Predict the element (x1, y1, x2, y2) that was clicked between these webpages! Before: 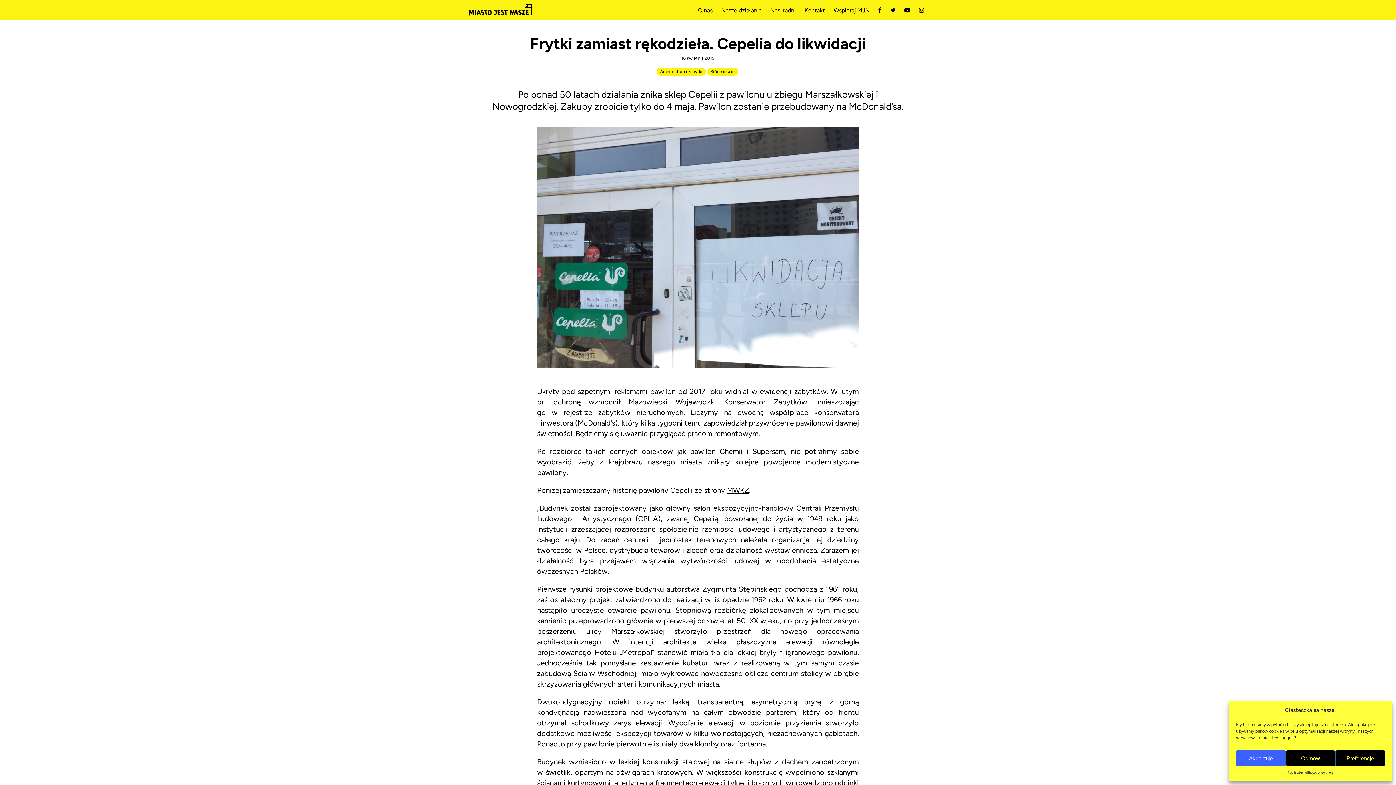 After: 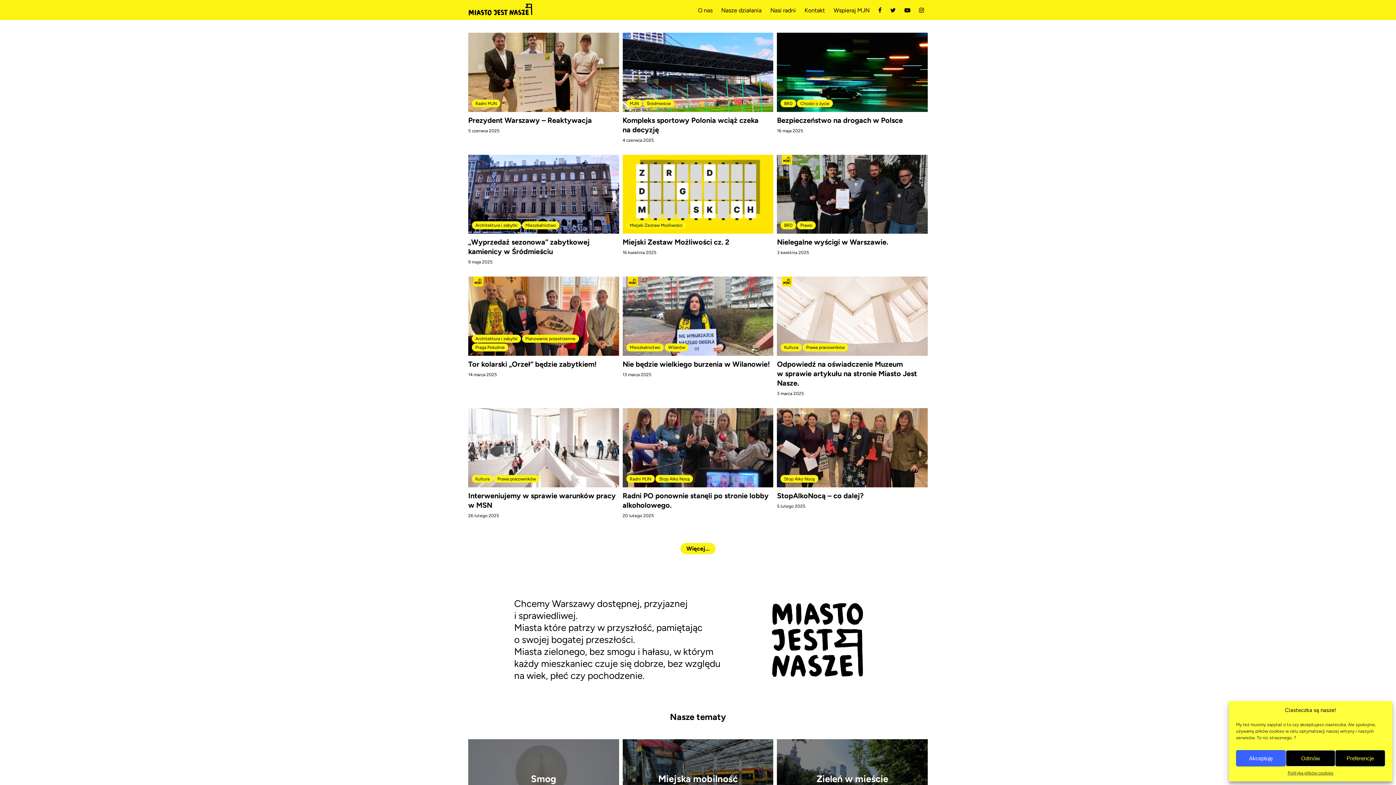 Action: bbox: (468, 2, 532, 17) label: Miasto Jest Nasze